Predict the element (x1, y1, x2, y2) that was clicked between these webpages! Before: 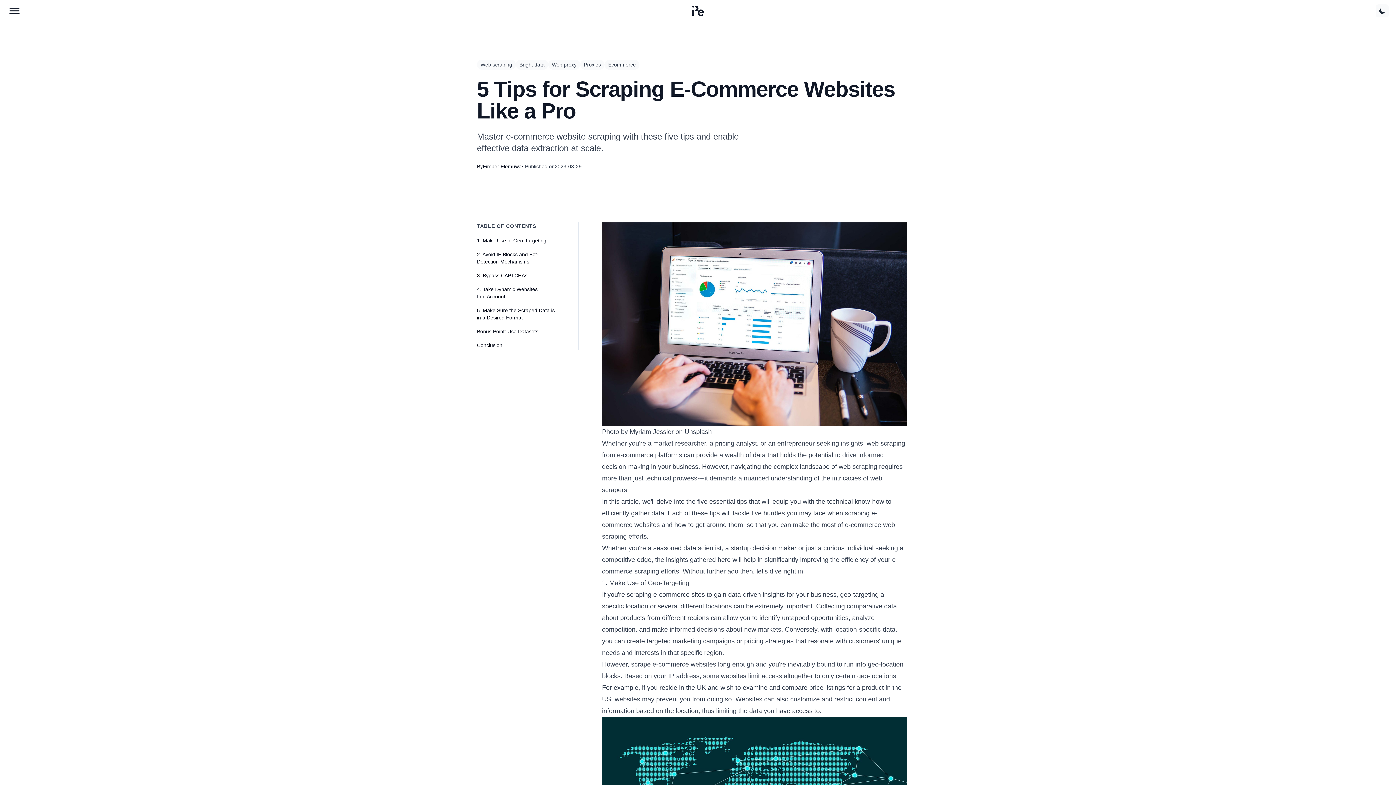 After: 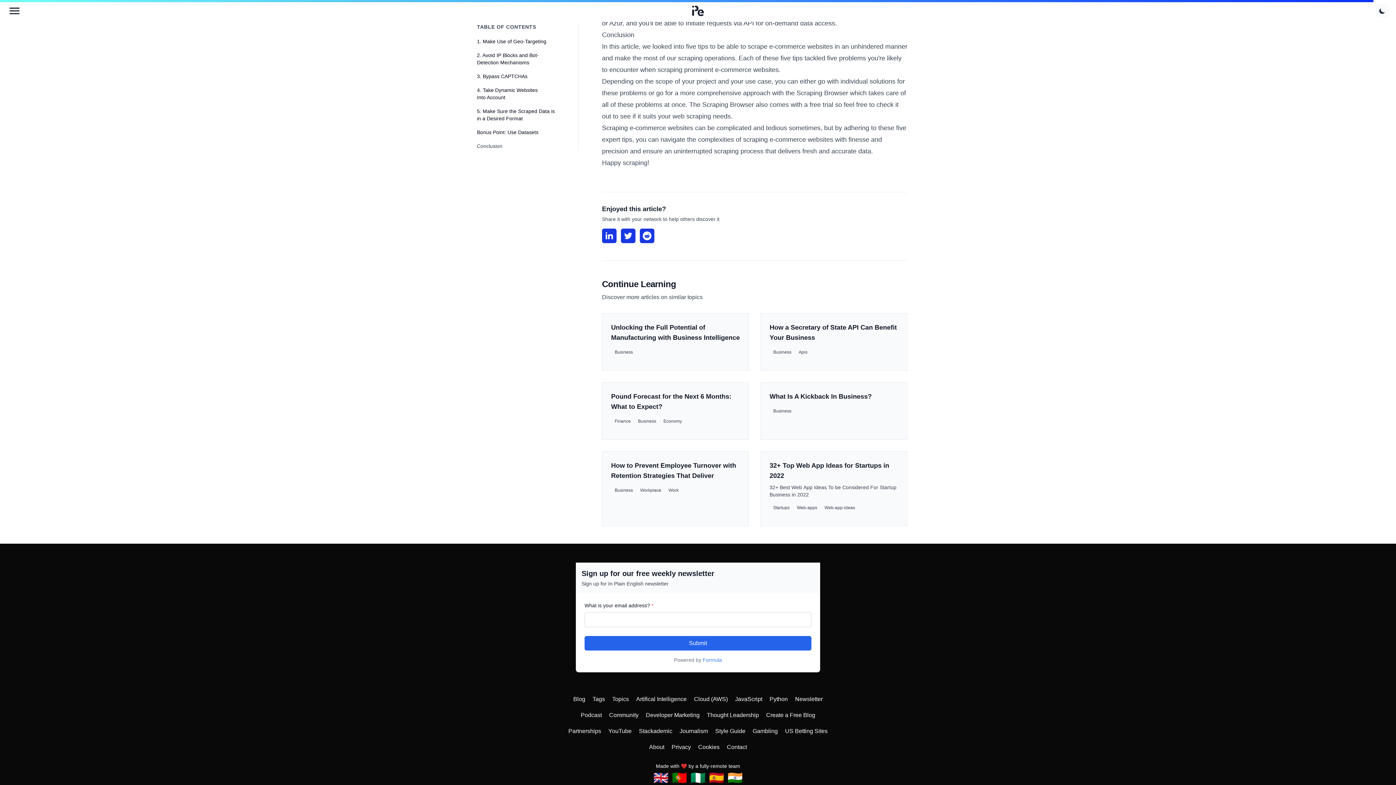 Action: bbox: (477, 340, 555, 350) label: Conclusion